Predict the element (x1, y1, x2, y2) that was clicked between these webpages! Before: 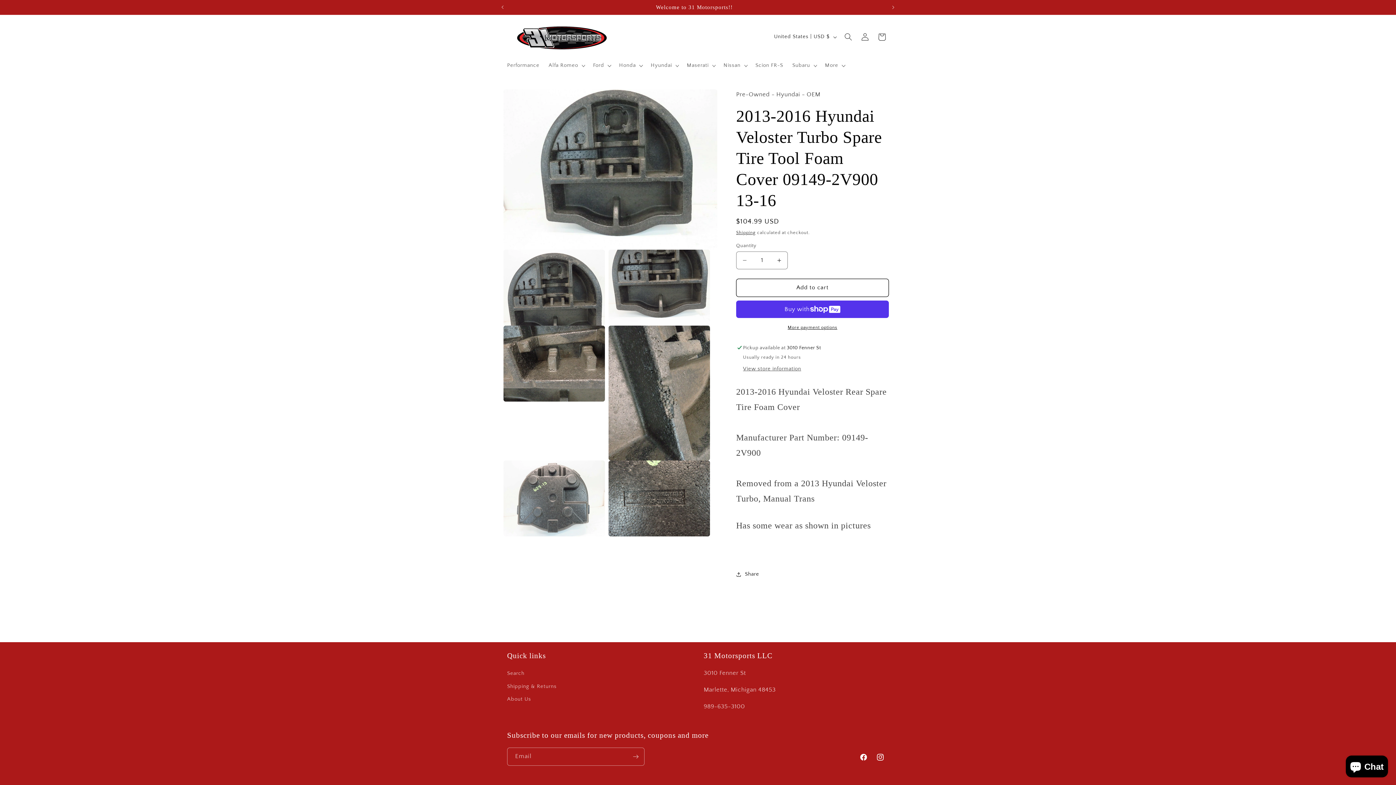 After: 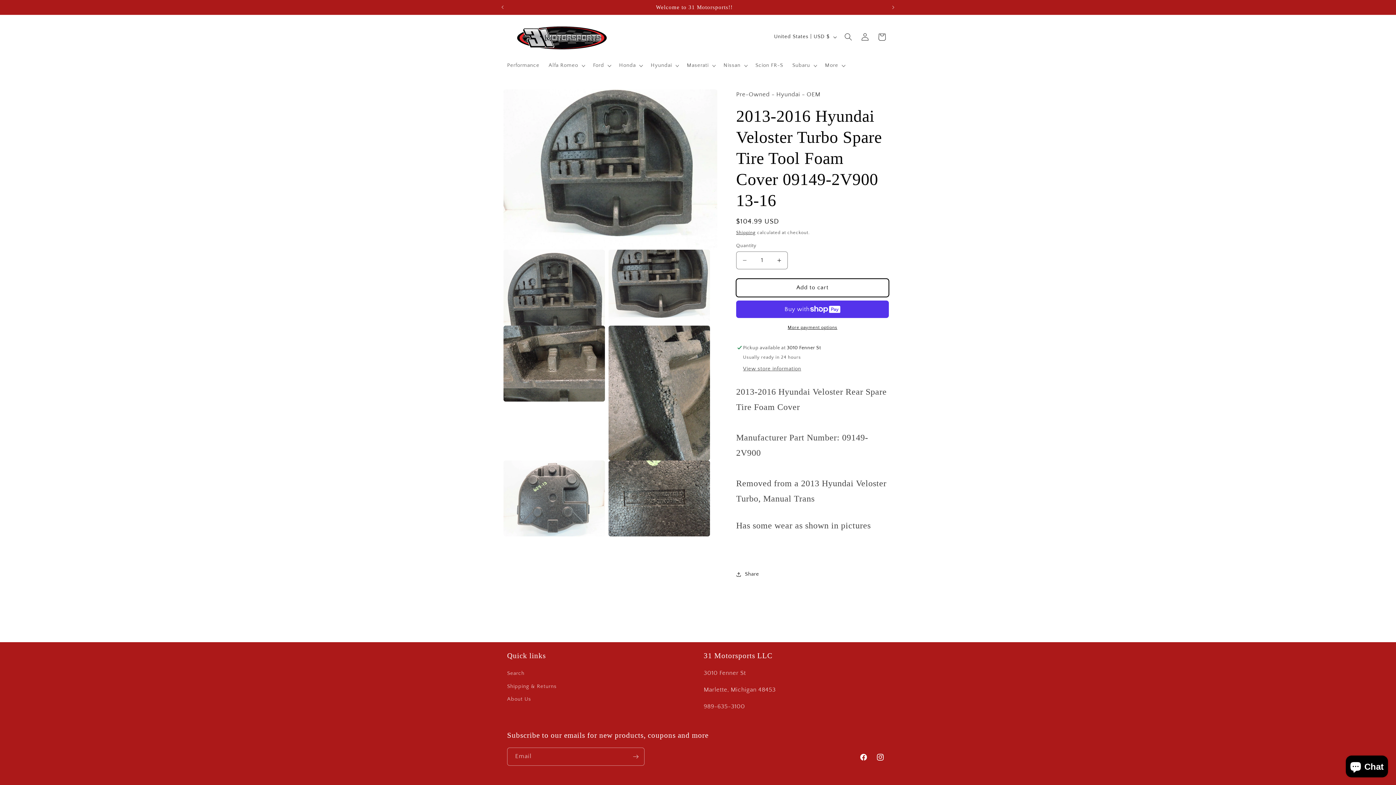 Action: label: Add to cart bbox: (736, 279, 889, 296)